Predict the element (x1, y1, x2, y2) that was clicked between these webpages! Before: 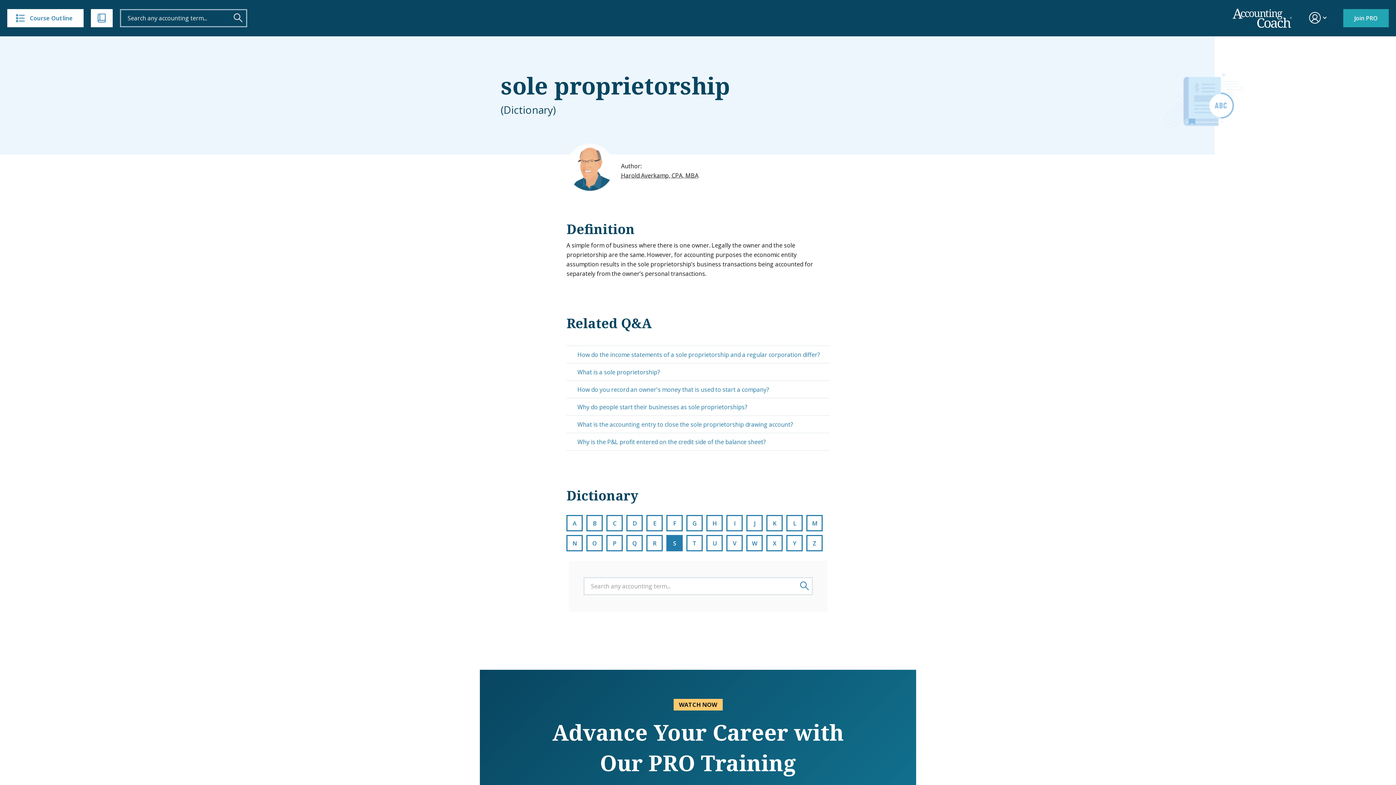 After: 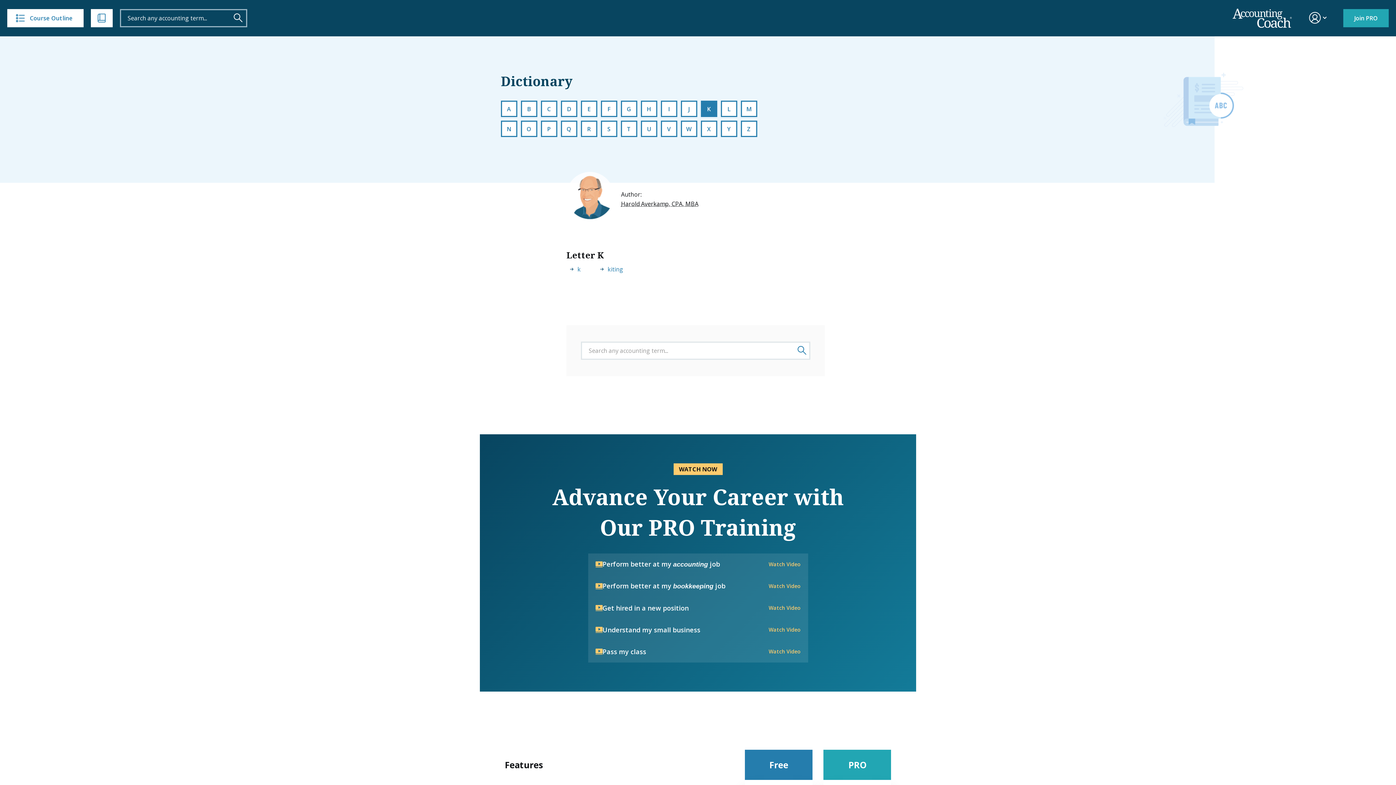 Action: label: K bbox: (766, 515, 783, 531)